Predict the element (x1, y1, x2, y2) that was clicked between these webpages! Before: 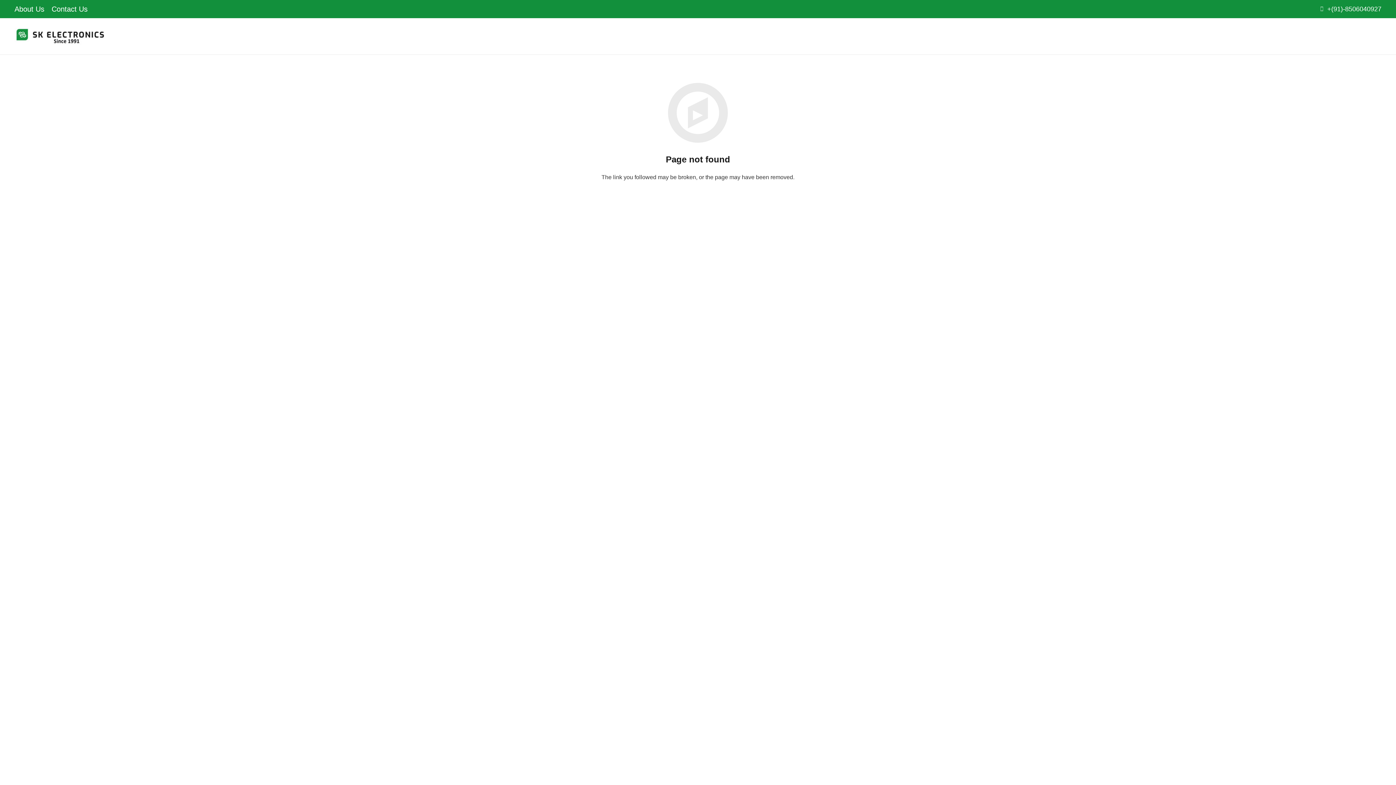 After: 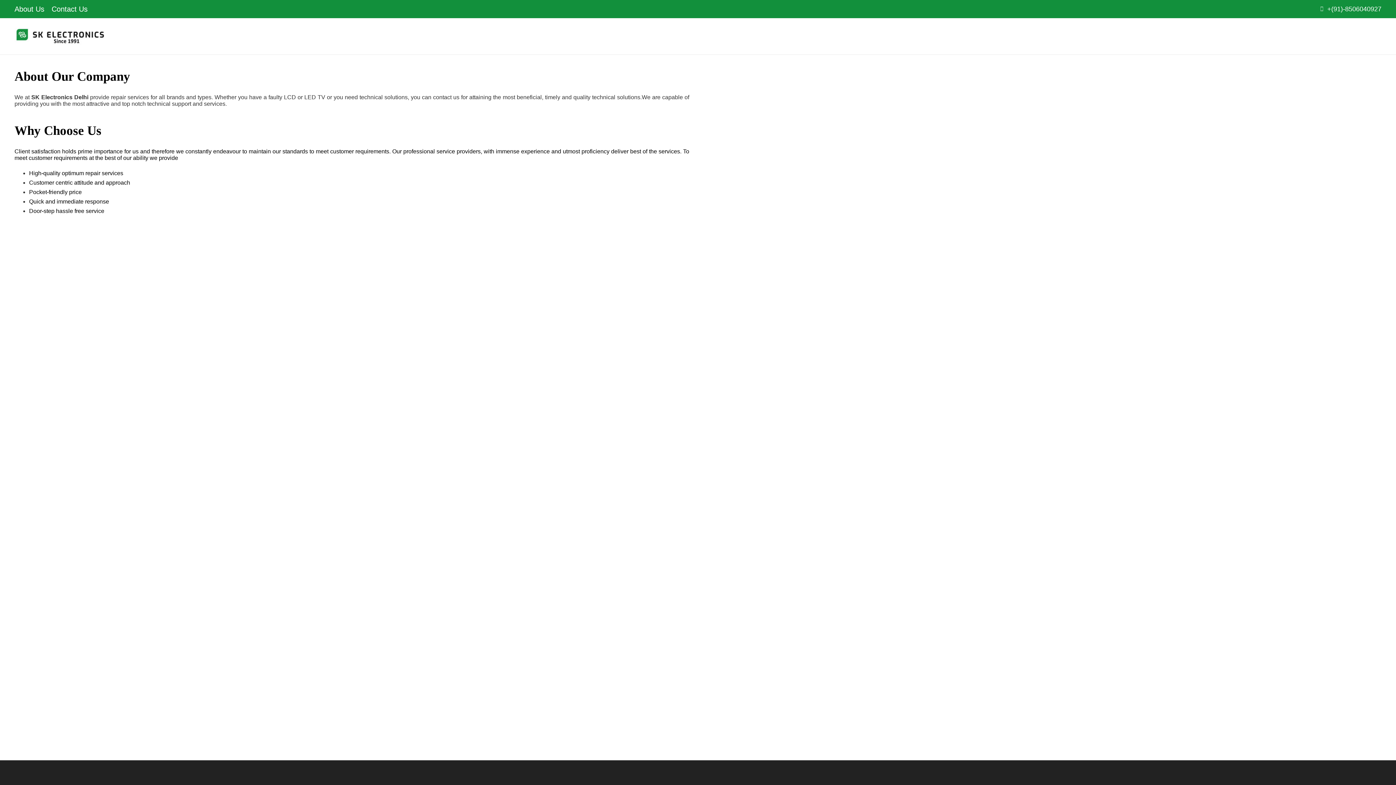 Action: label: About Us bbox: (10, 5, 48, 13)